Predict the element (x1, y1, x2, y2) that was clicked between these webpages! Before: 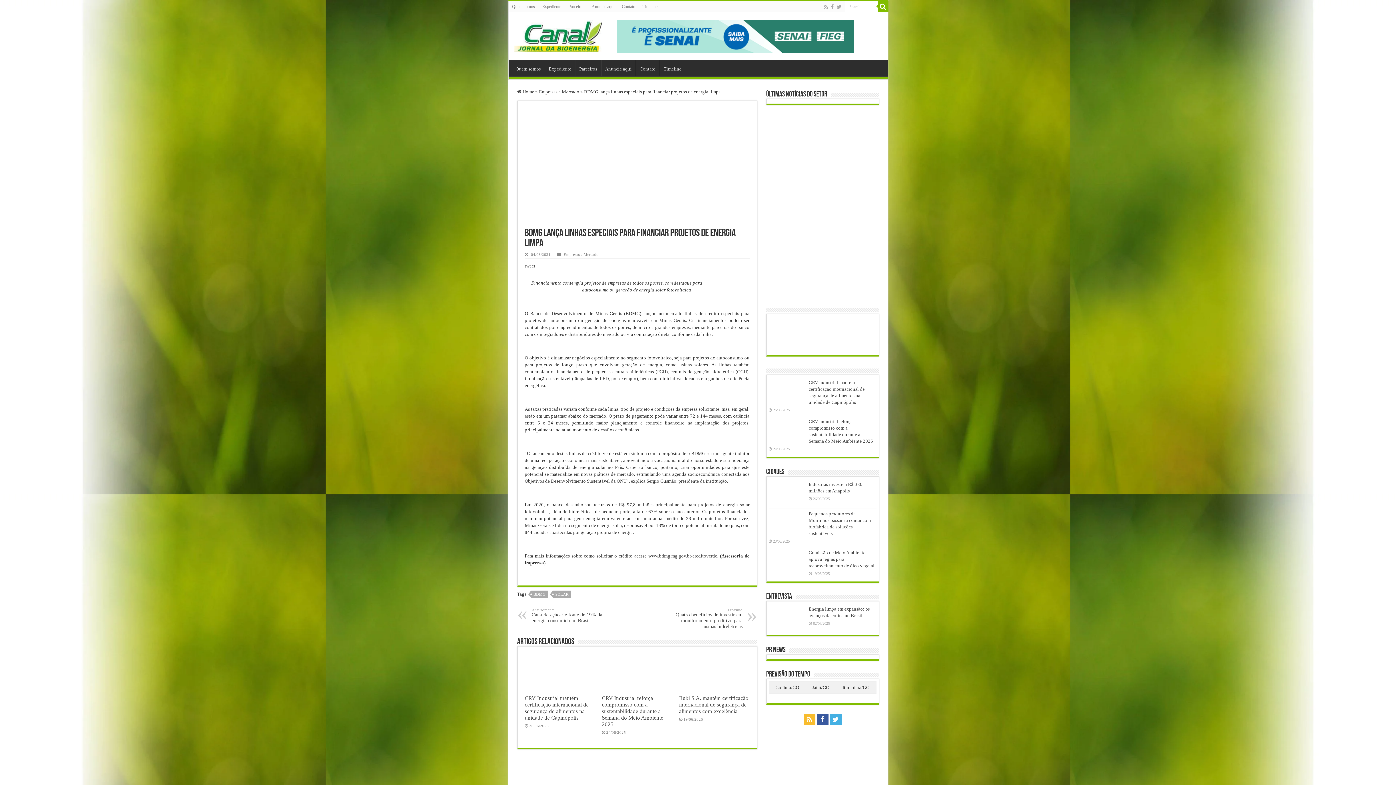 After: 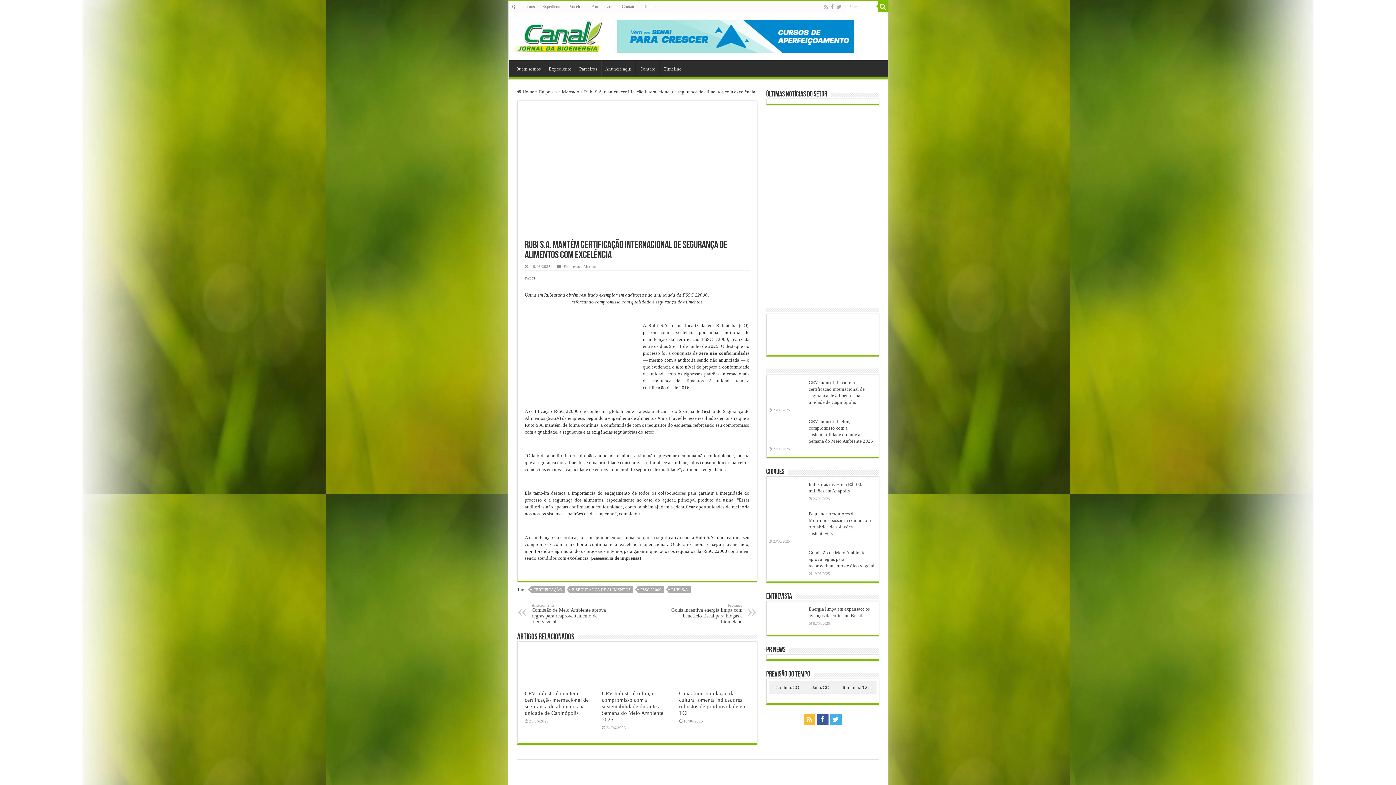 Action: bbox: (679, 654, 749, 691) label:  